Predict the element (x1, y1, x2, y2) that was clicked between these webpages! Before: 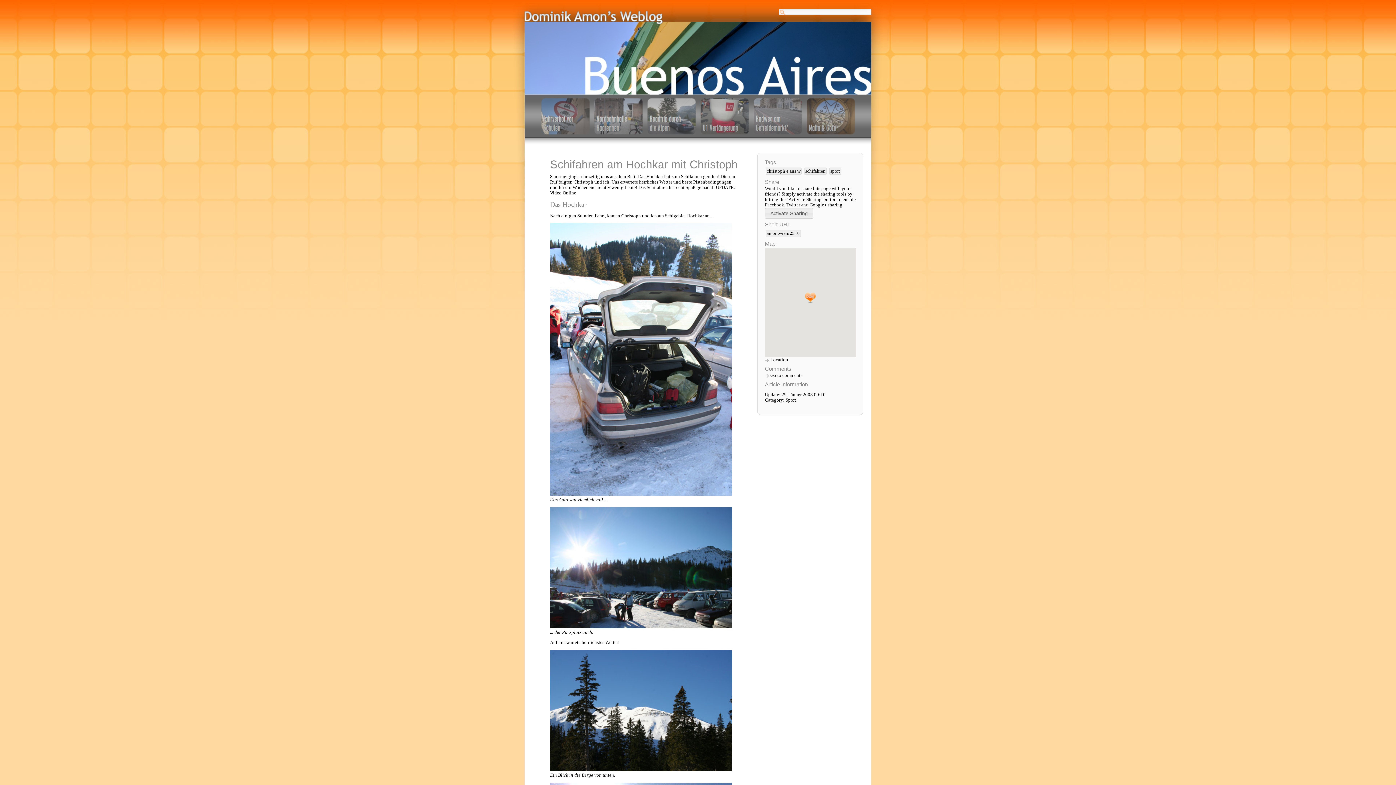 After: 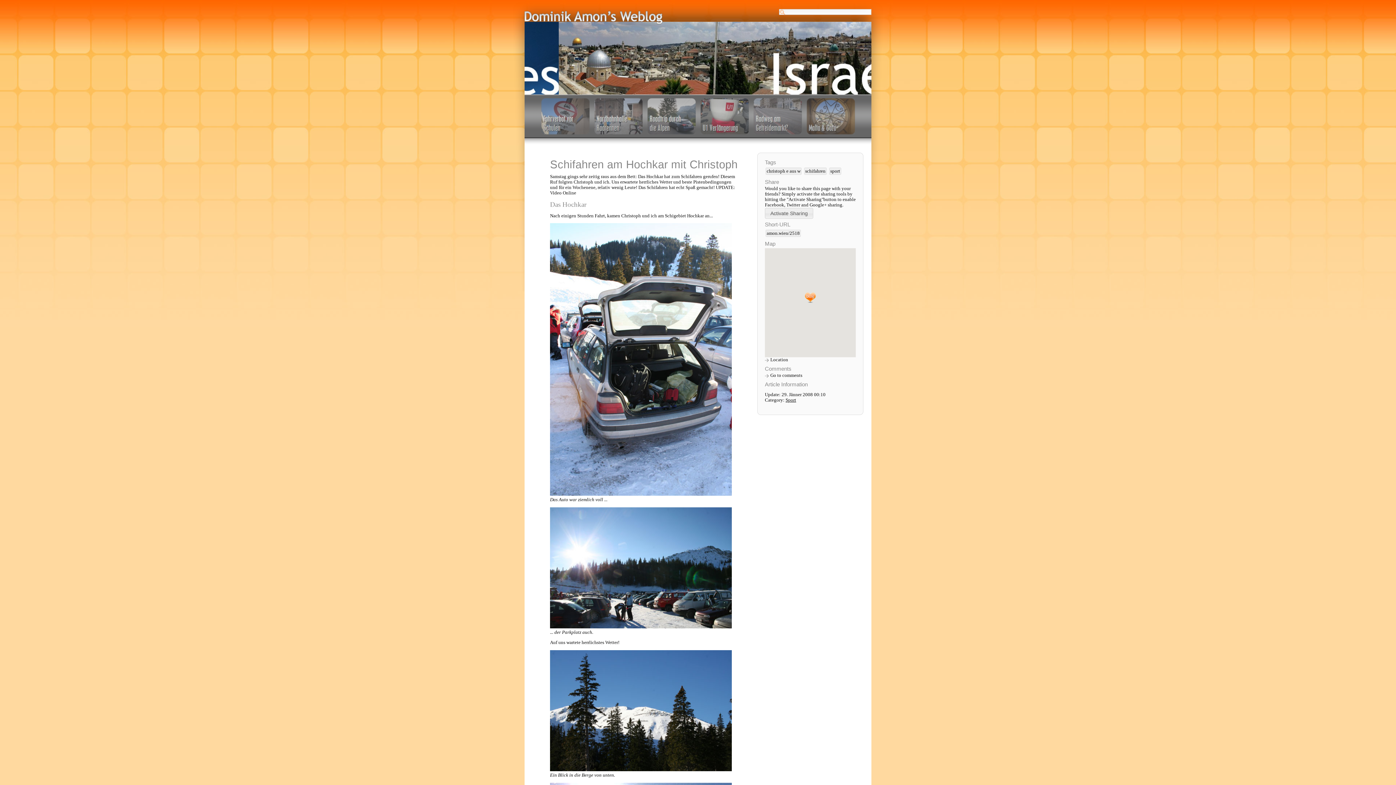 Action: bbox: (765, 229, 801, 237) label: amon.wien/2518